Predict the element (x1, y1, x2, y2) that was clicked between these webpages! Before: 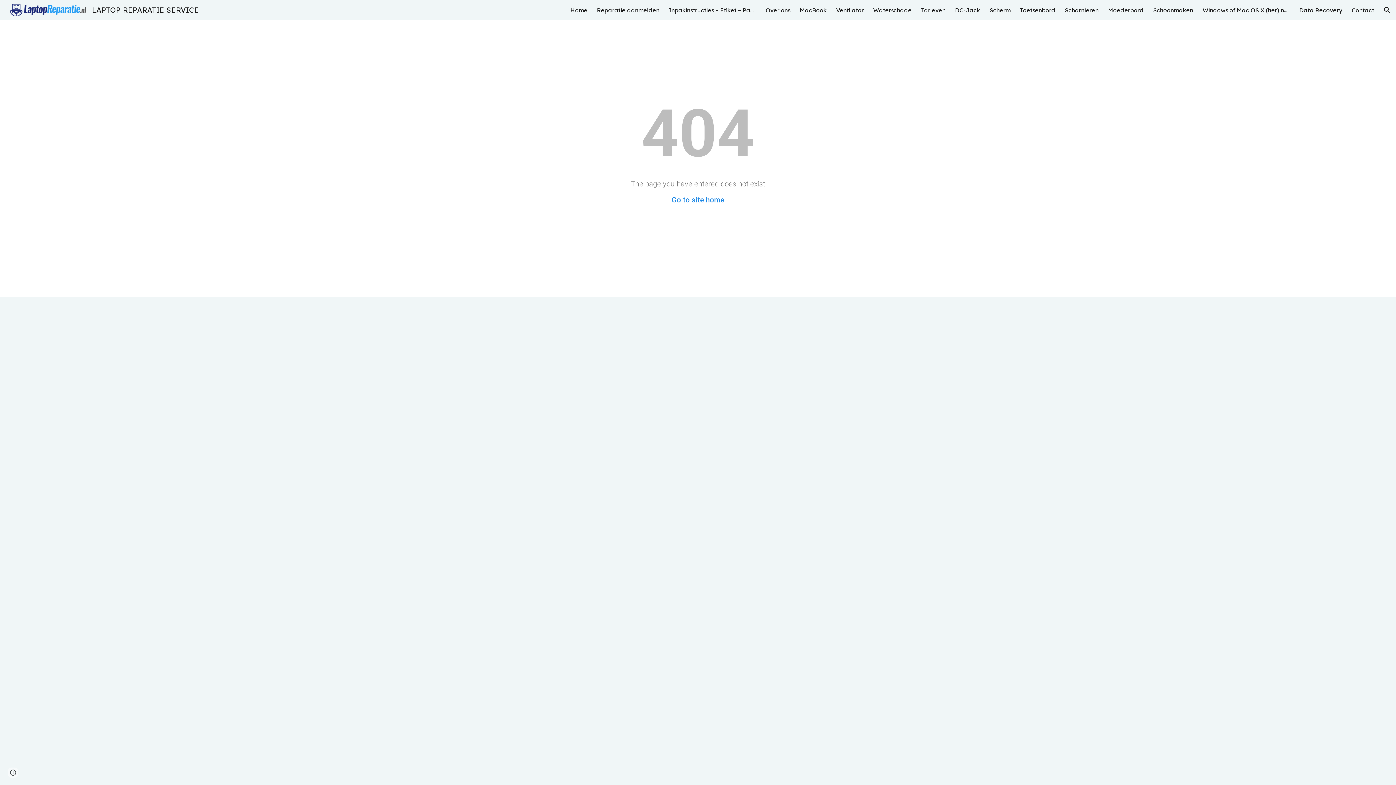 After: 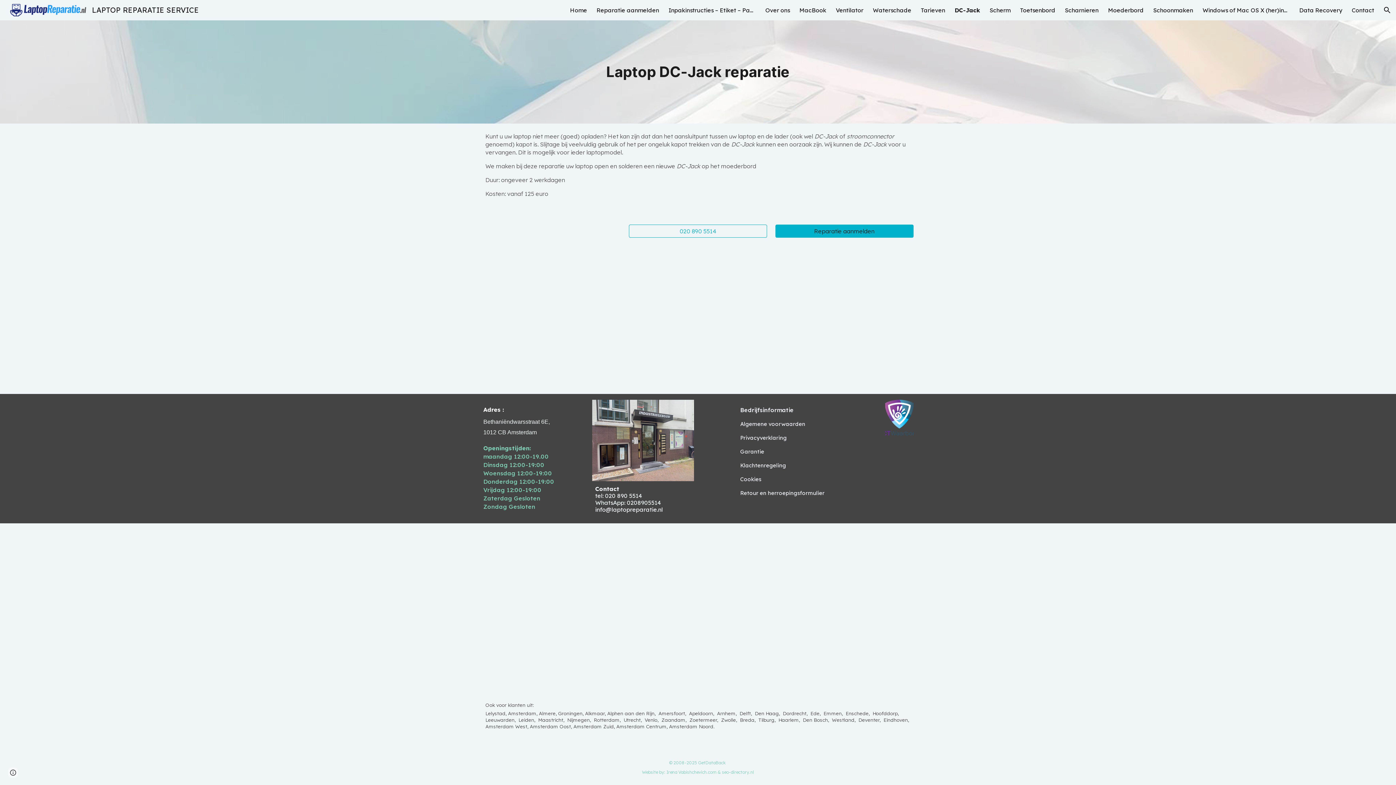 Action: label: DC-Jack bbox: (955, 6, 980, 13)